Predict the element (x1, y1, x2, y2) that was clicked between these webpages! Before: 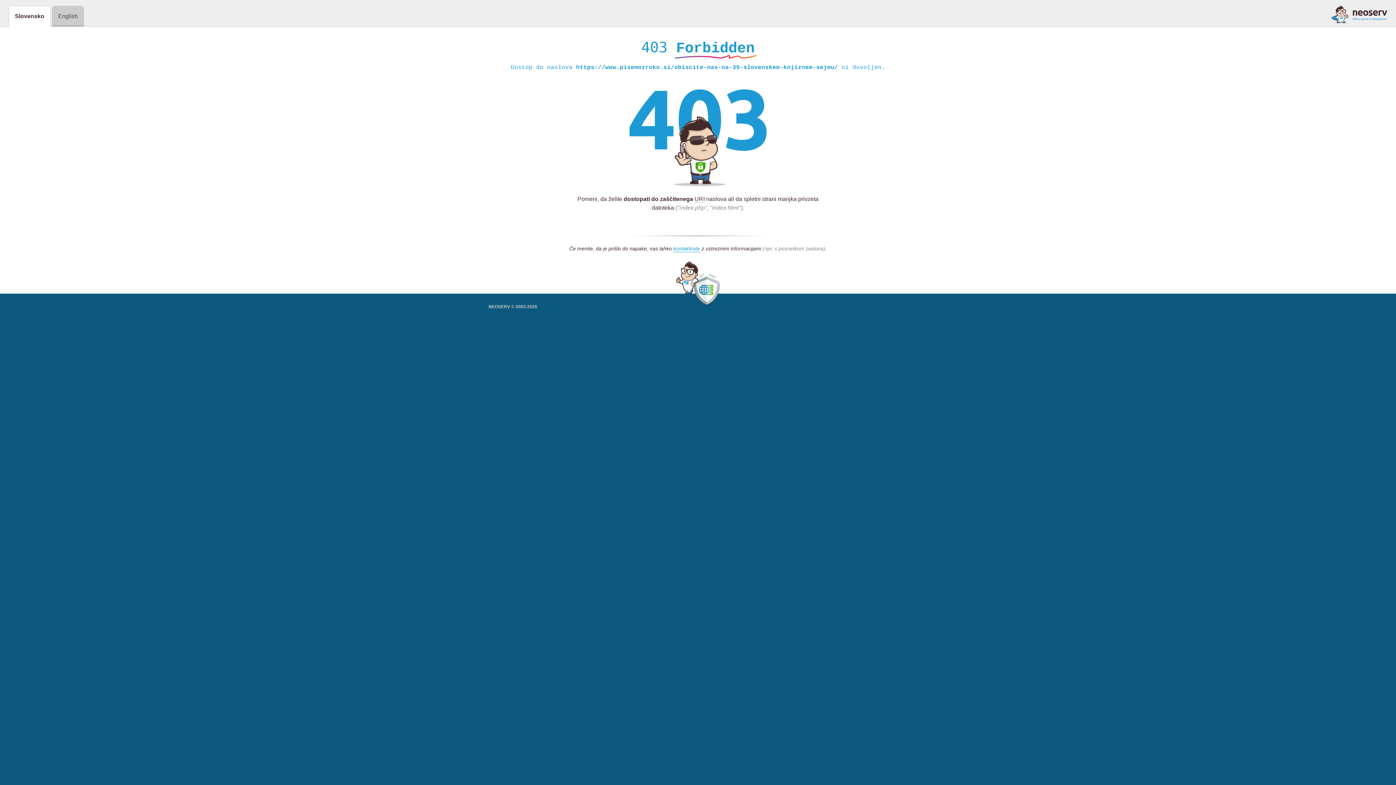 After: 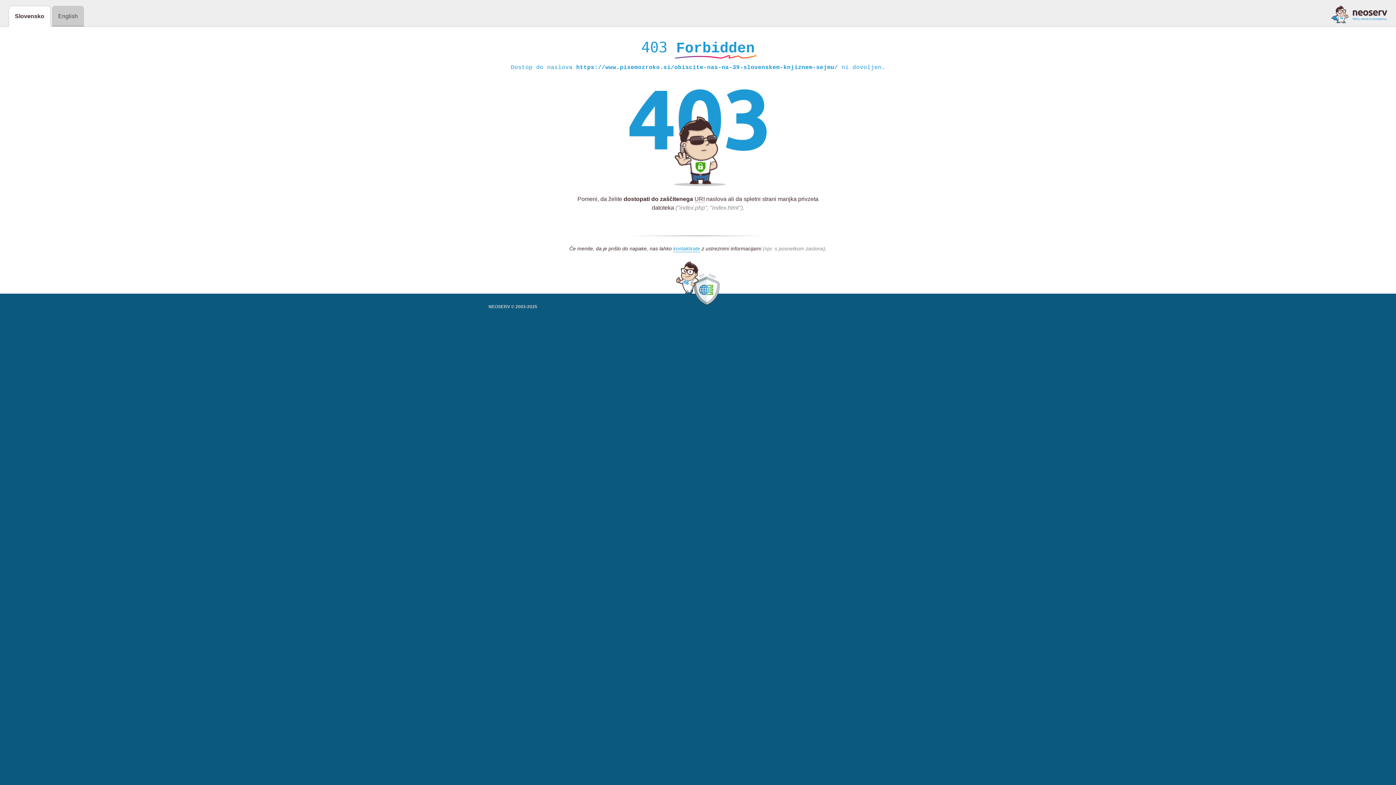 Action: bbox: (1331, 5, 1387, 23)